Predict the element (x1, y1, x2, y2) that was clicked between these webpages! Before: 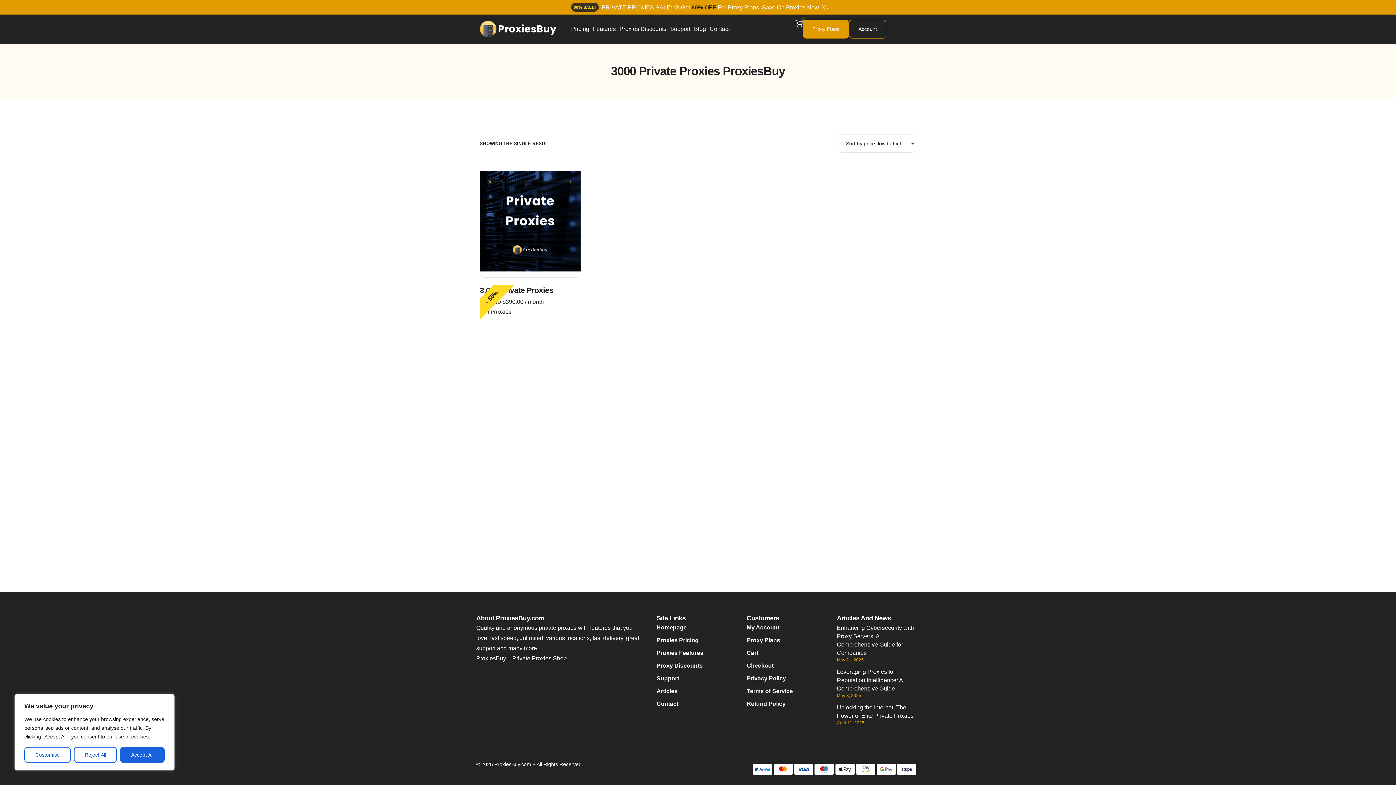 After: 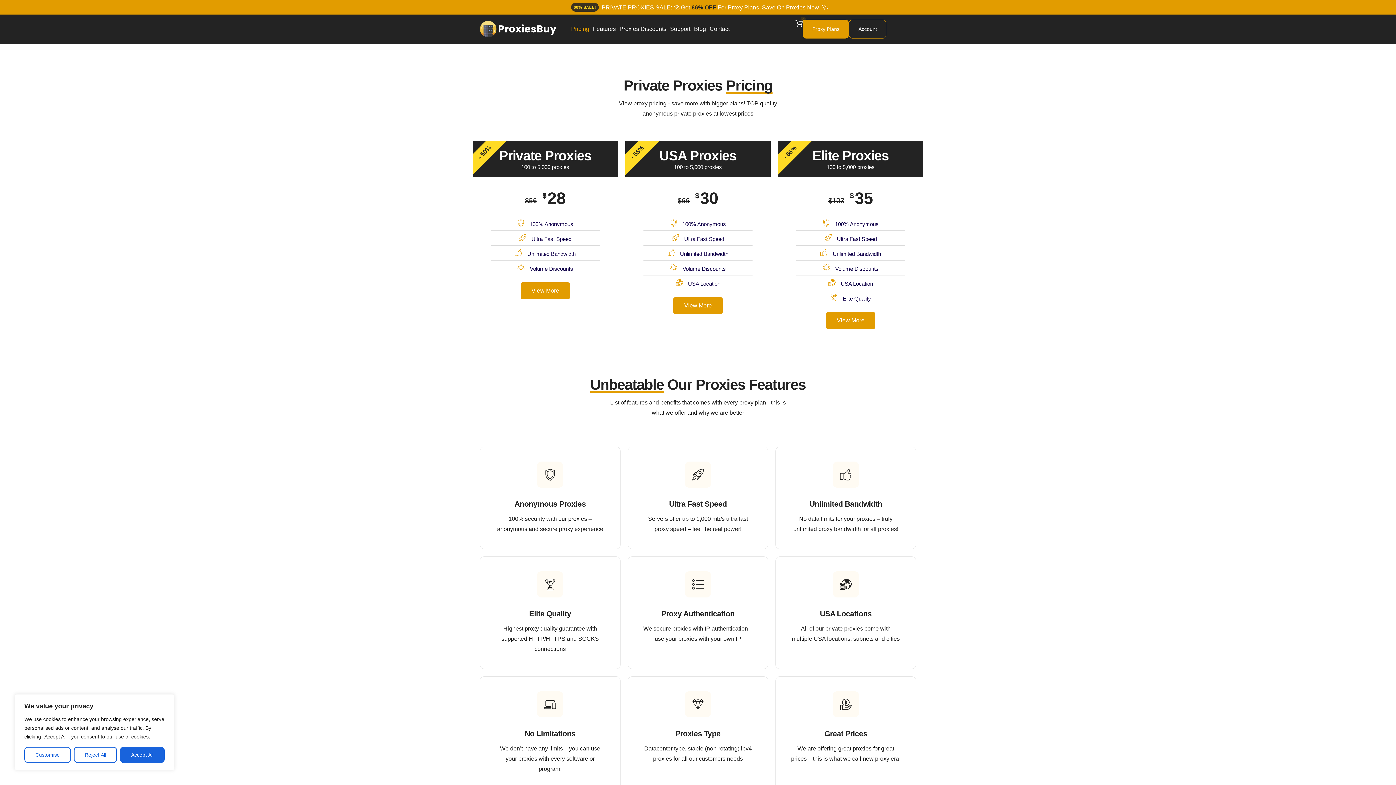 Action: bbox: (571, 26, 589, 32) label: Pricing